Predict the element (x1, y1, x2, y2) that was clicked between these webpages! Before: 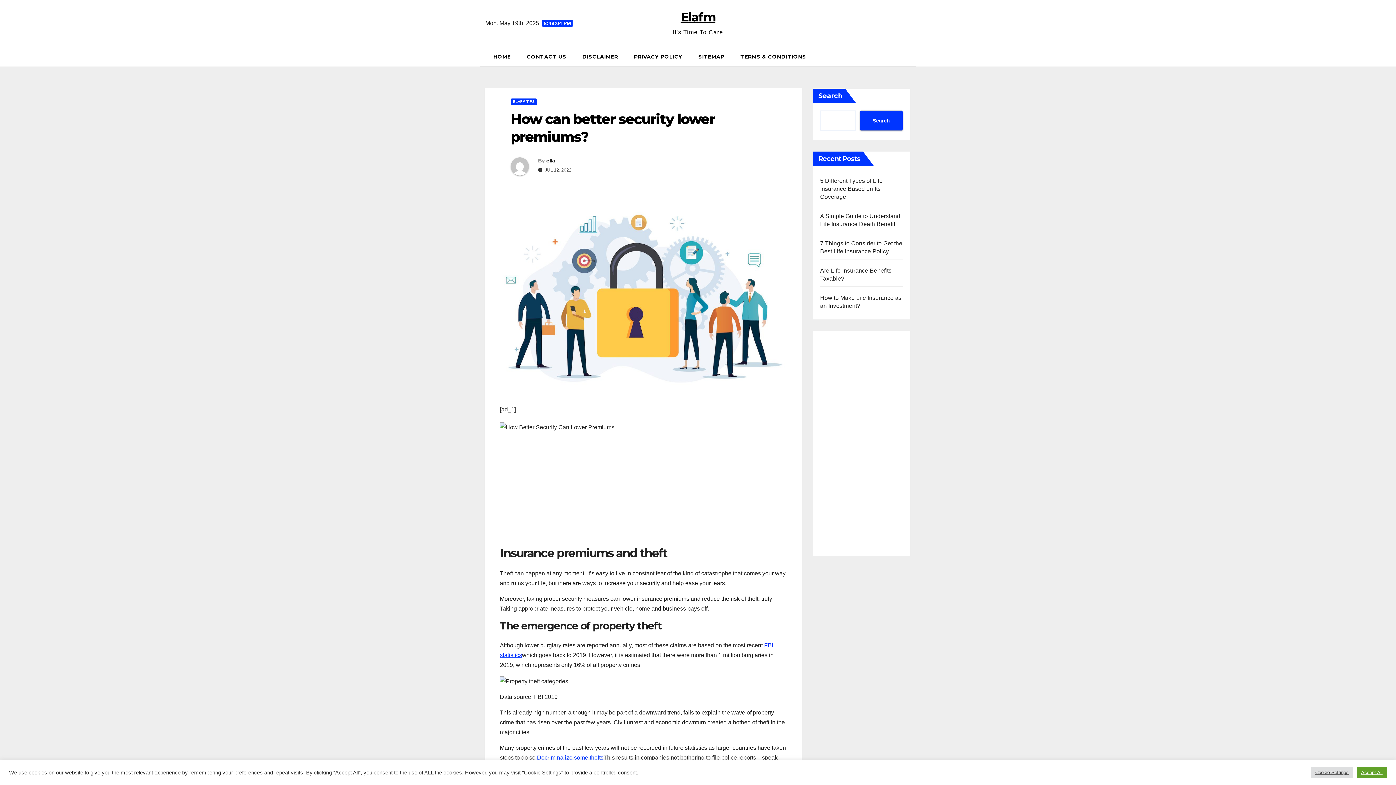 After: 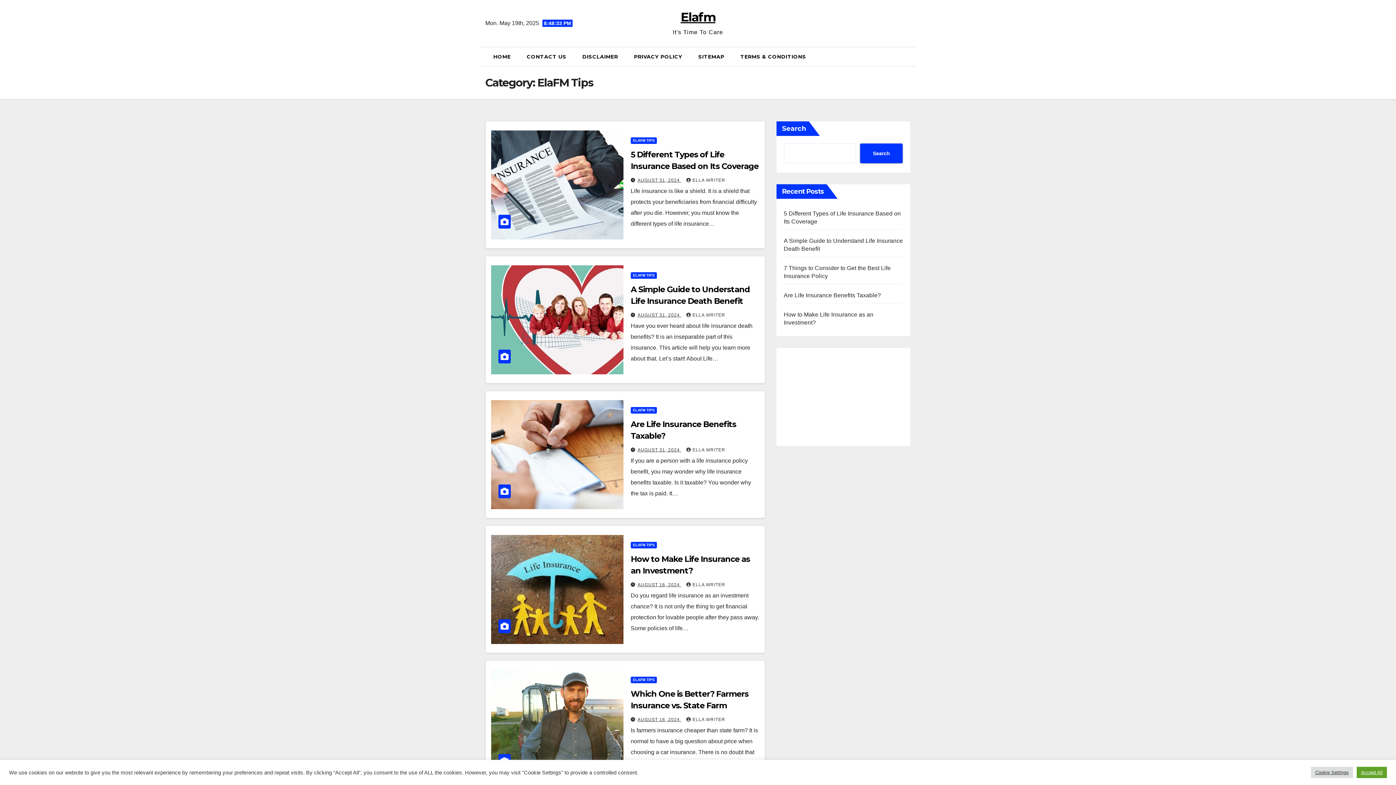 Action: label: ELAFM TIPS bbox: (510, 98, 537, 105)